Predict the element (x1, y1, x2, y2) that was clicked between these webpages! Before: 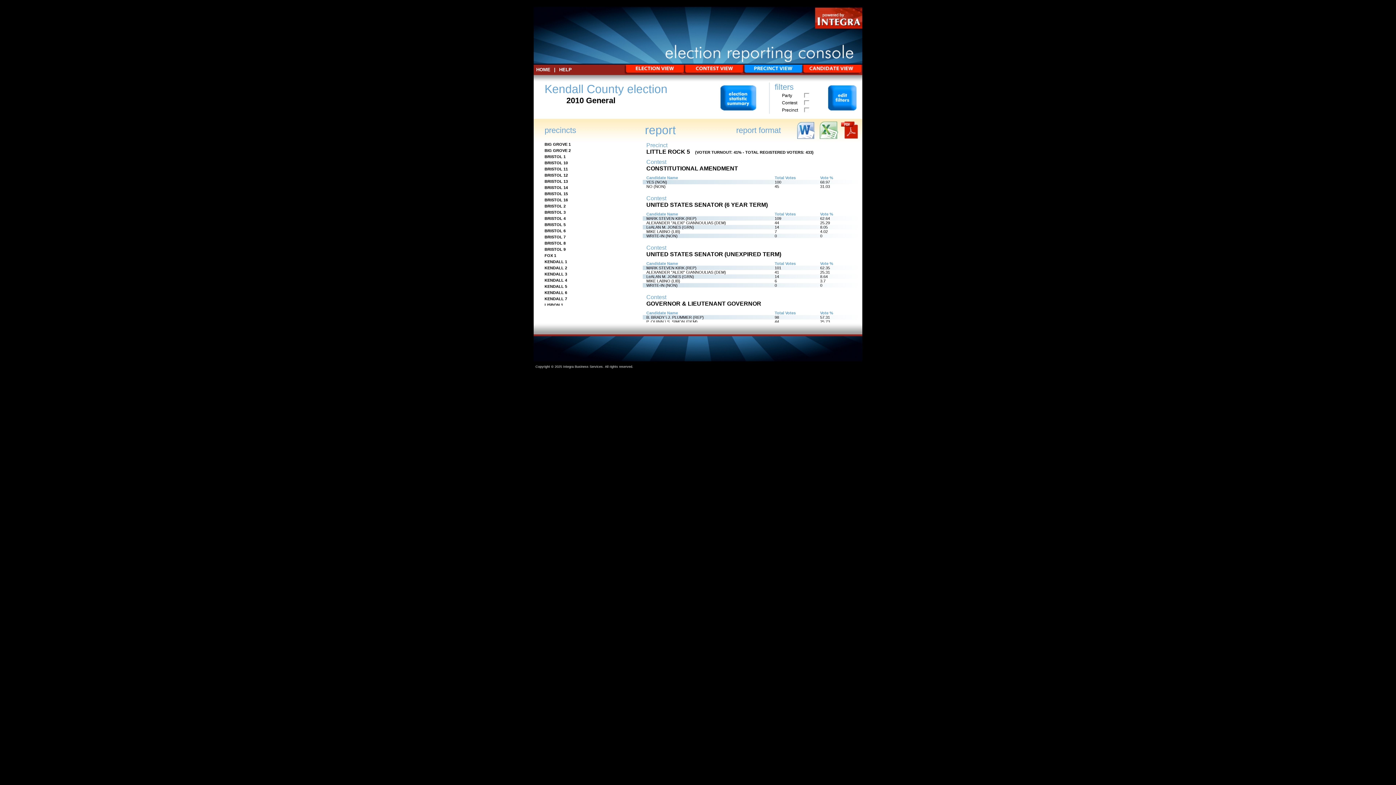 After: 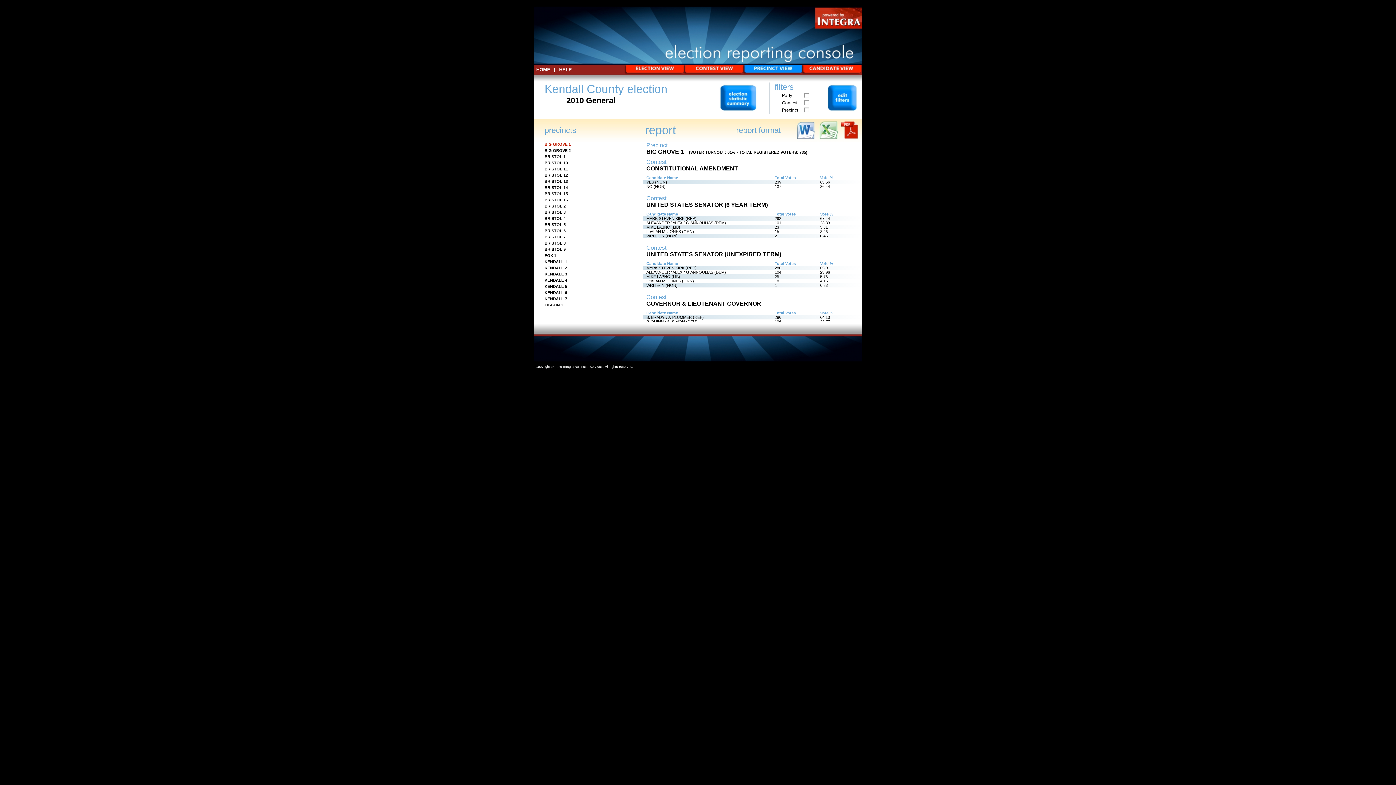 Action: bbox: (544, 142, 570, 146) label: BIG GROVE 1